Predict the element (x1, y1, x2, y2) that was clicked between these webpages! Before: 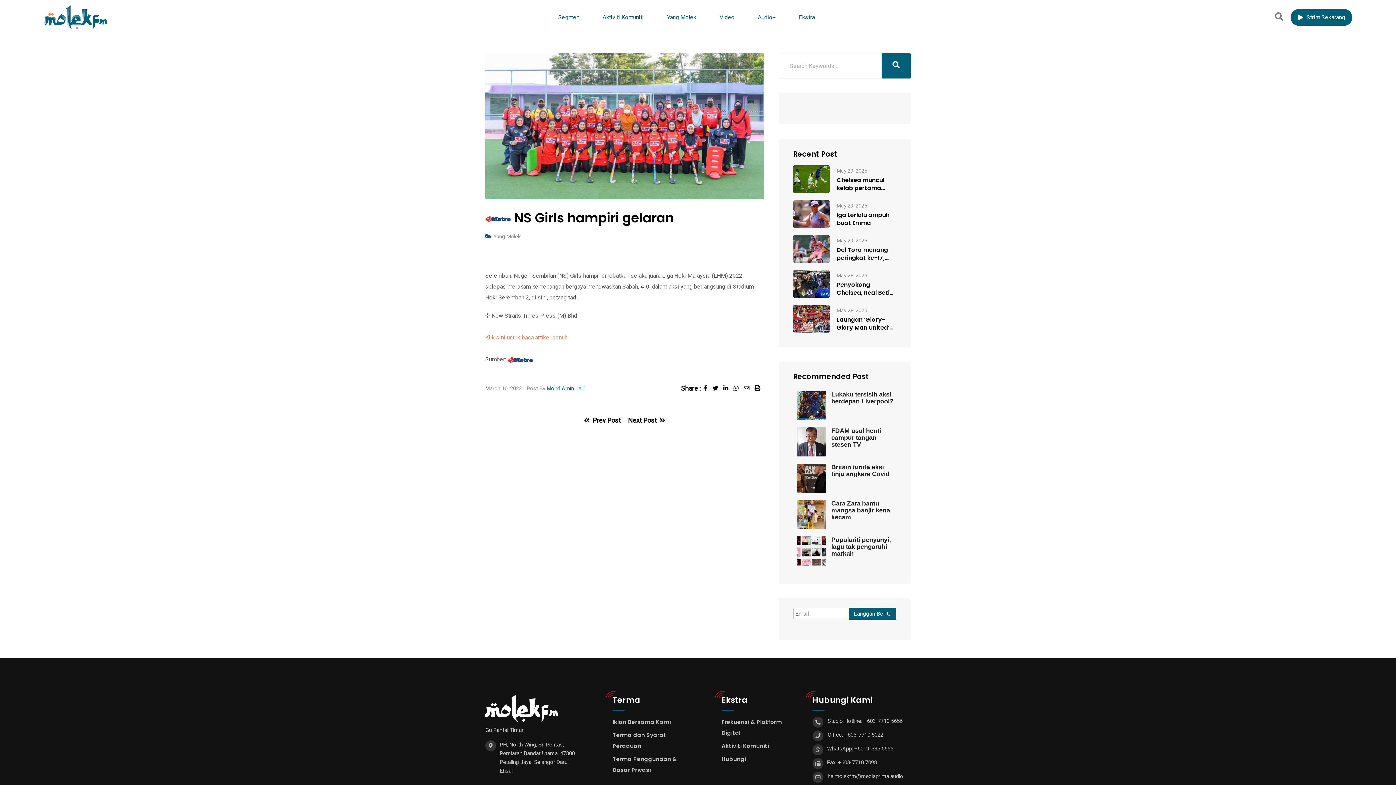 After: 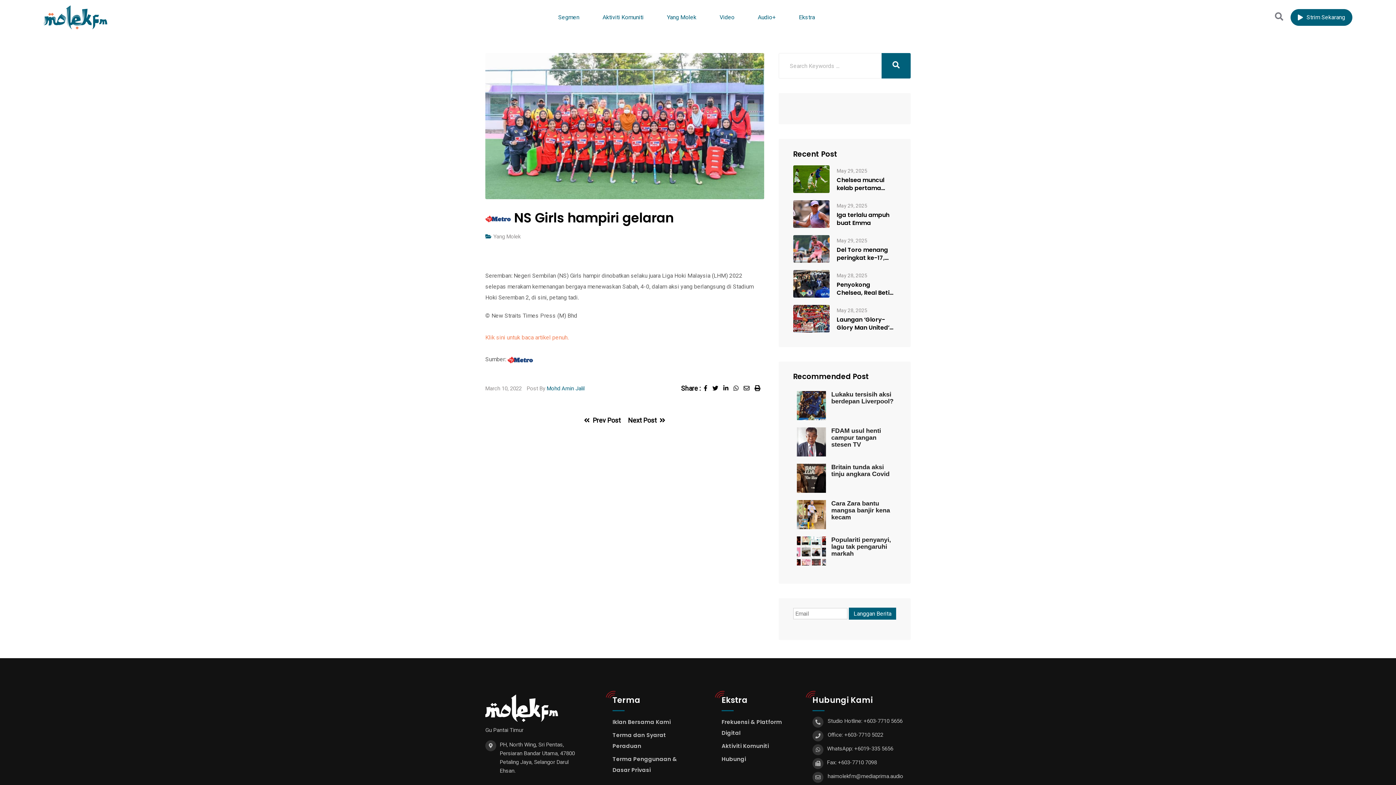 Action: bbox: (796, 463, 826, 492)